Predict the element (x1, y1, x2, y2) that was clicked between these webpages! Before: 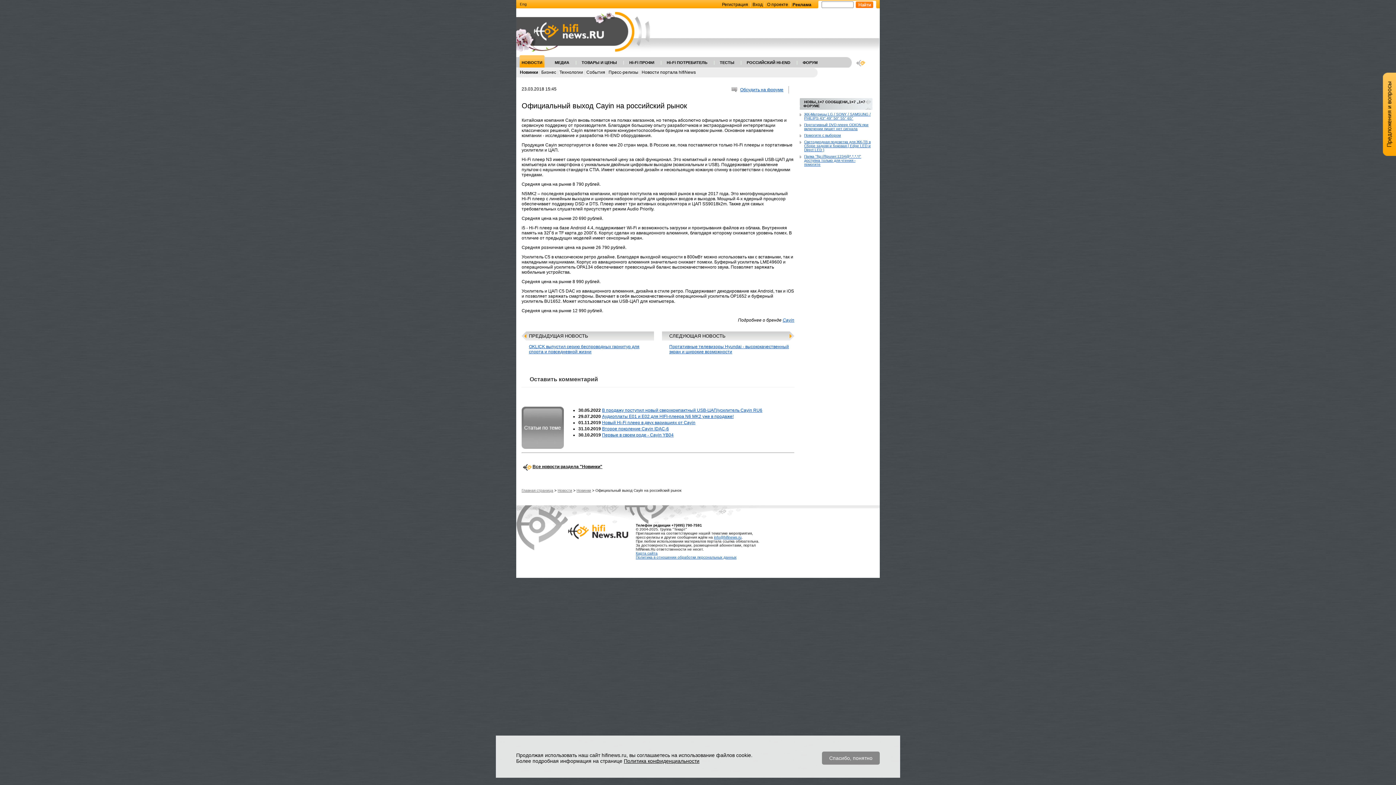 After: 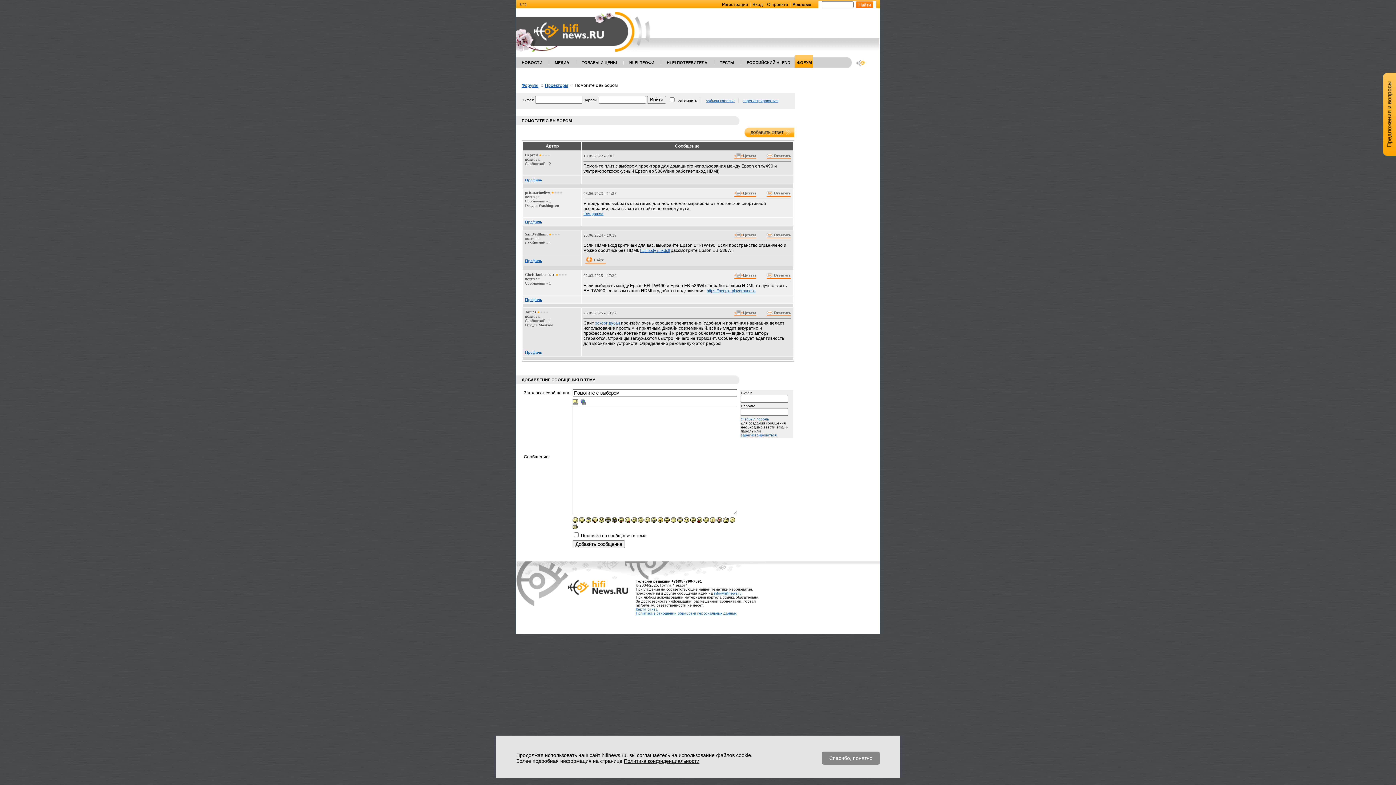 Action: label: Помогите с выбором bbox: (800, 132, 872, 138)